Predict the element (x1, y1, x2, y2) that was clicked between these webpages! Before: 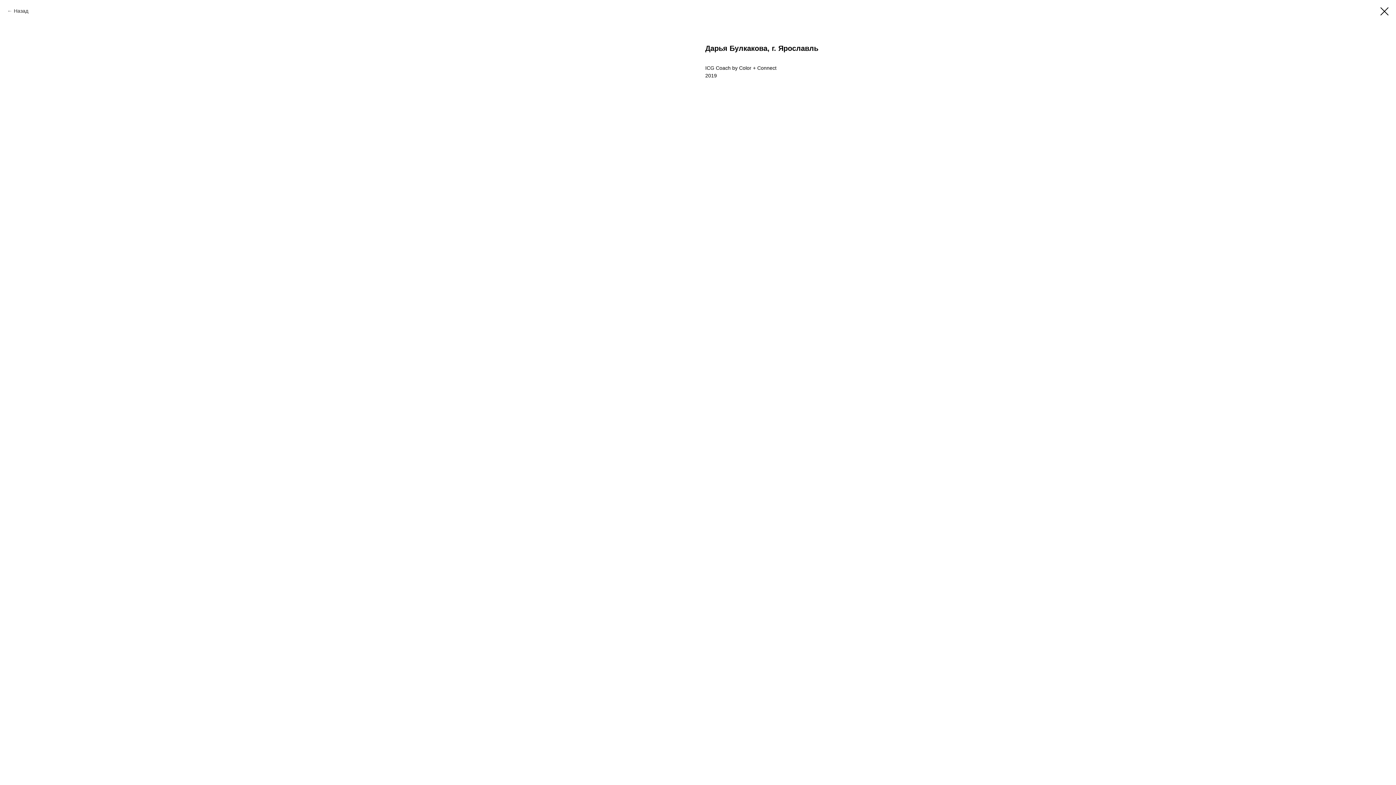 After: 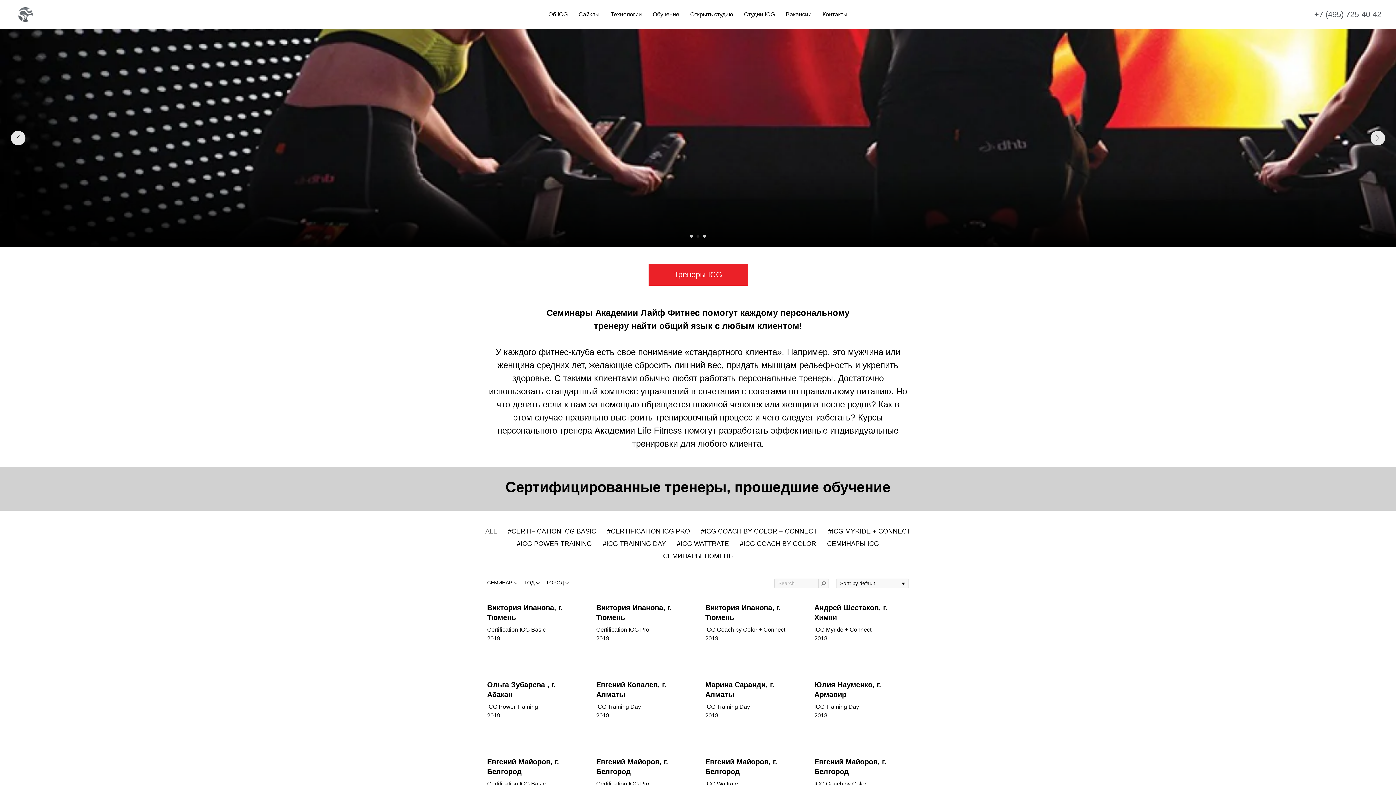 Action: bbox: (7, 7, 28, 14) label: Назад